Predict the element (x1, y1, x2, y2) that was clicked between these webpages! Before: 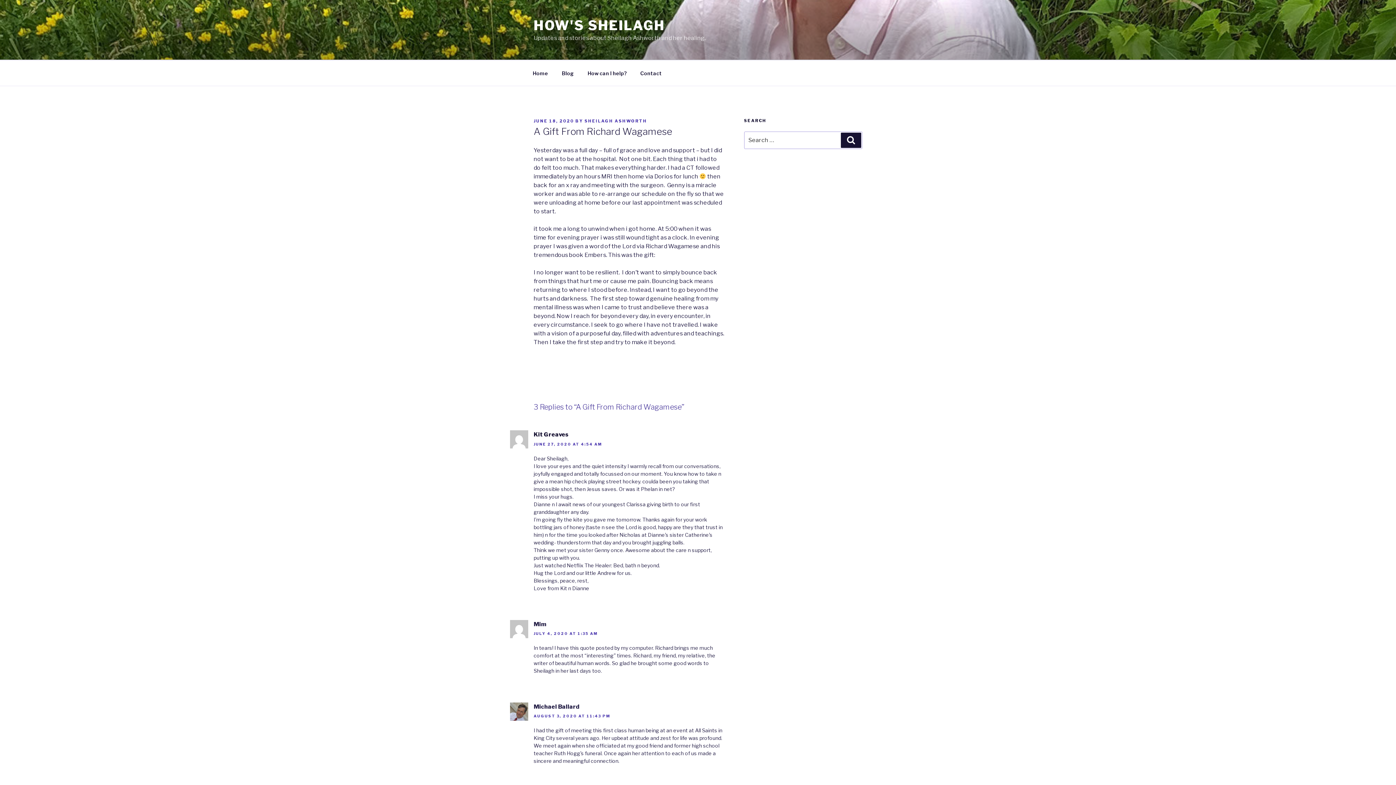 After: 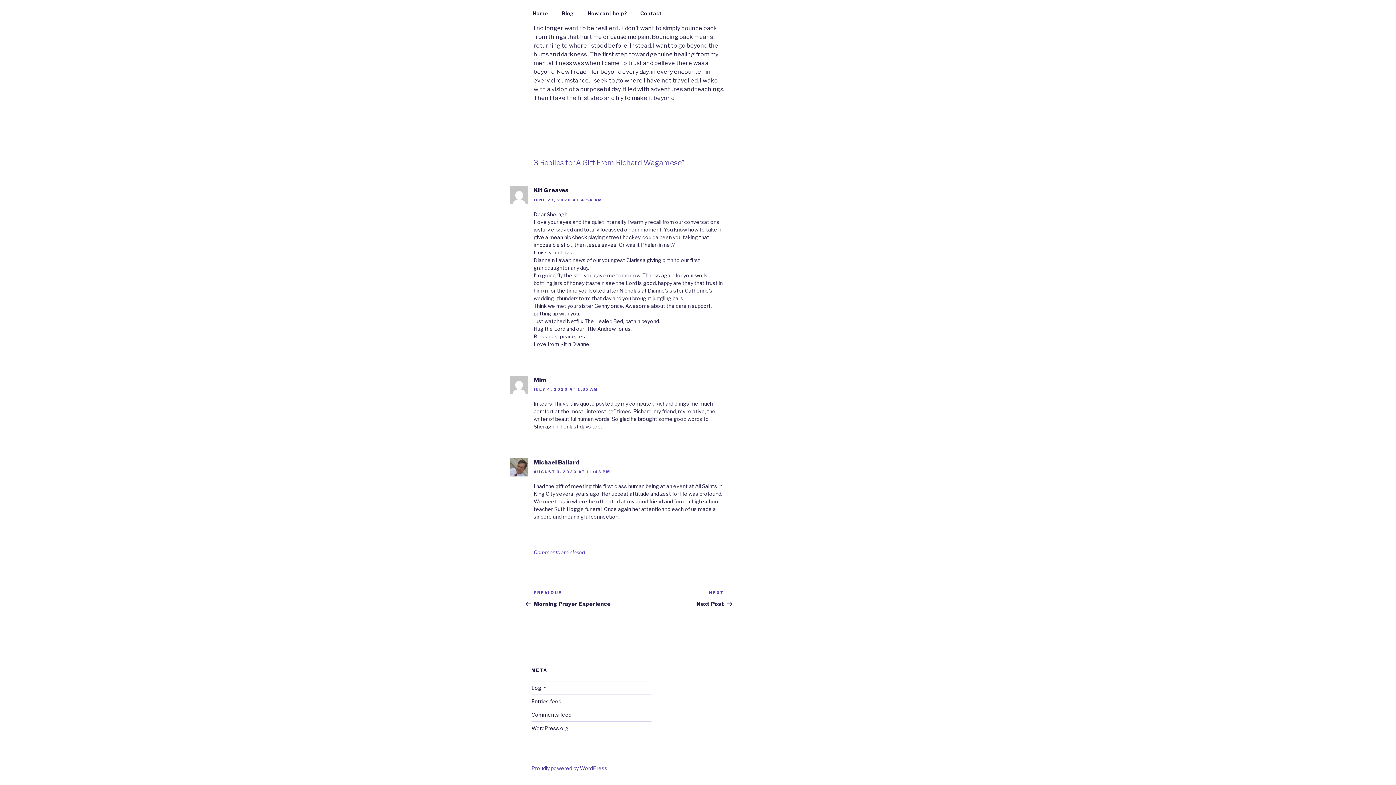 Action: bbox: (533, 714, 610, 718) label: AUGUST 3, 2020 AT 11:43 PM